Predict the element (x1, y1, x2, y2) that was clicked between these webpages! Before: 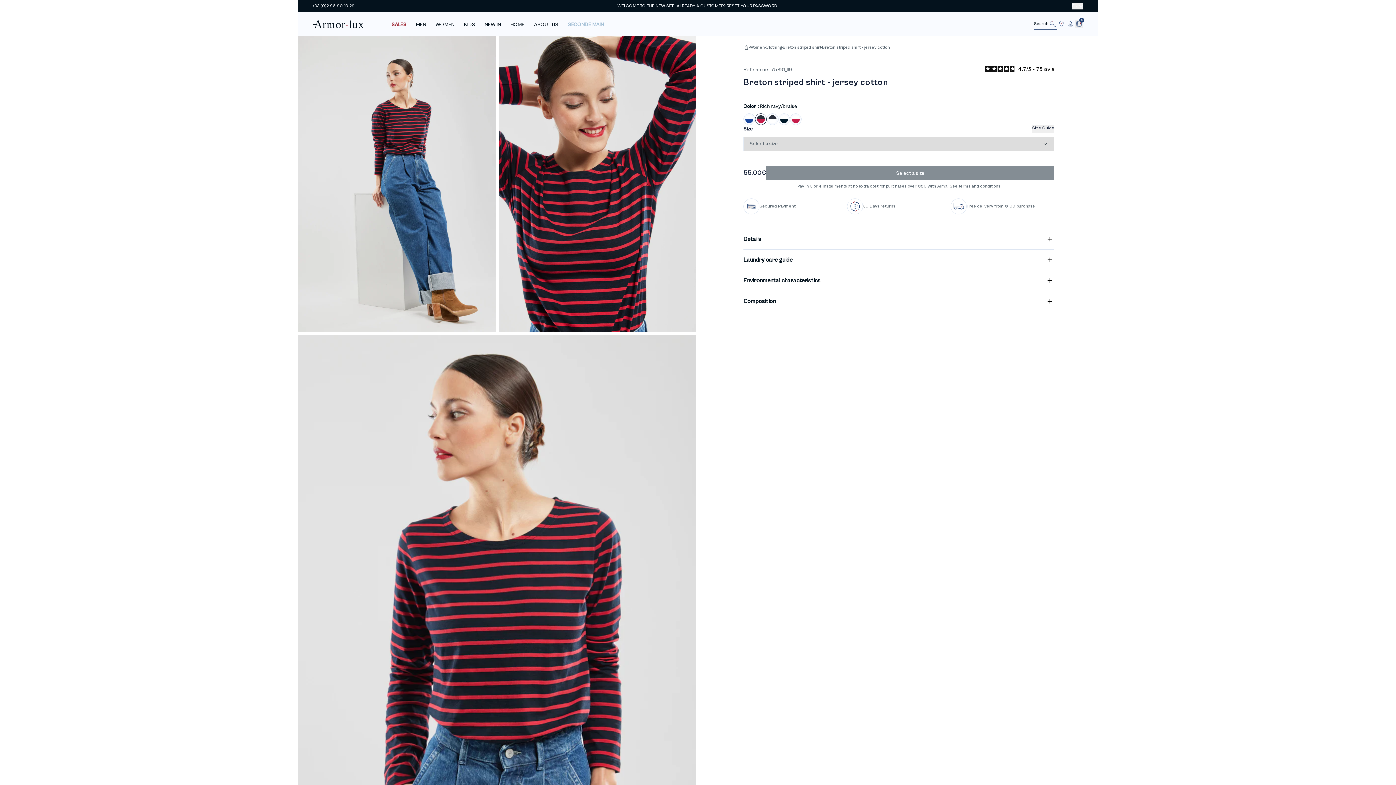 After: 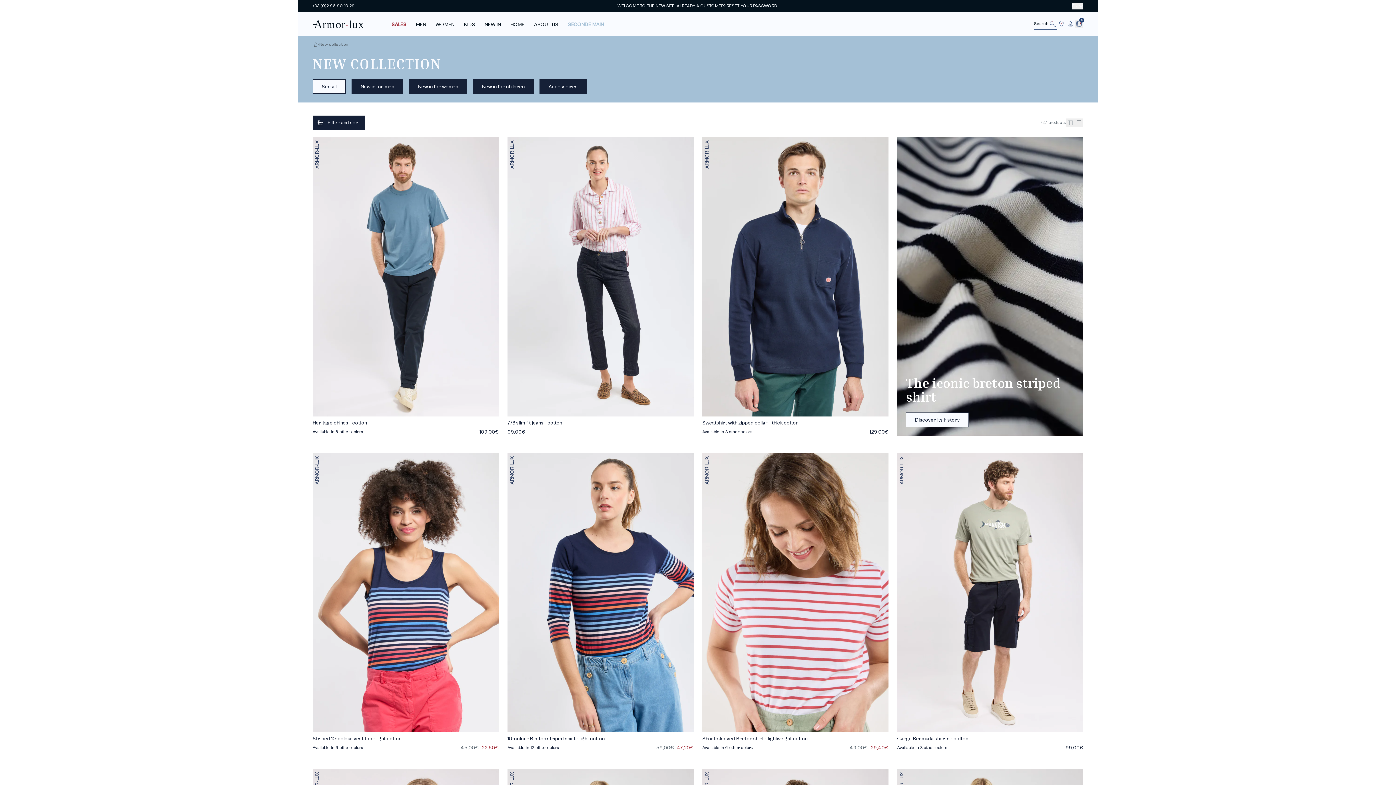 Action: label: NEW IN bbox: (484, 15, 501, 35)